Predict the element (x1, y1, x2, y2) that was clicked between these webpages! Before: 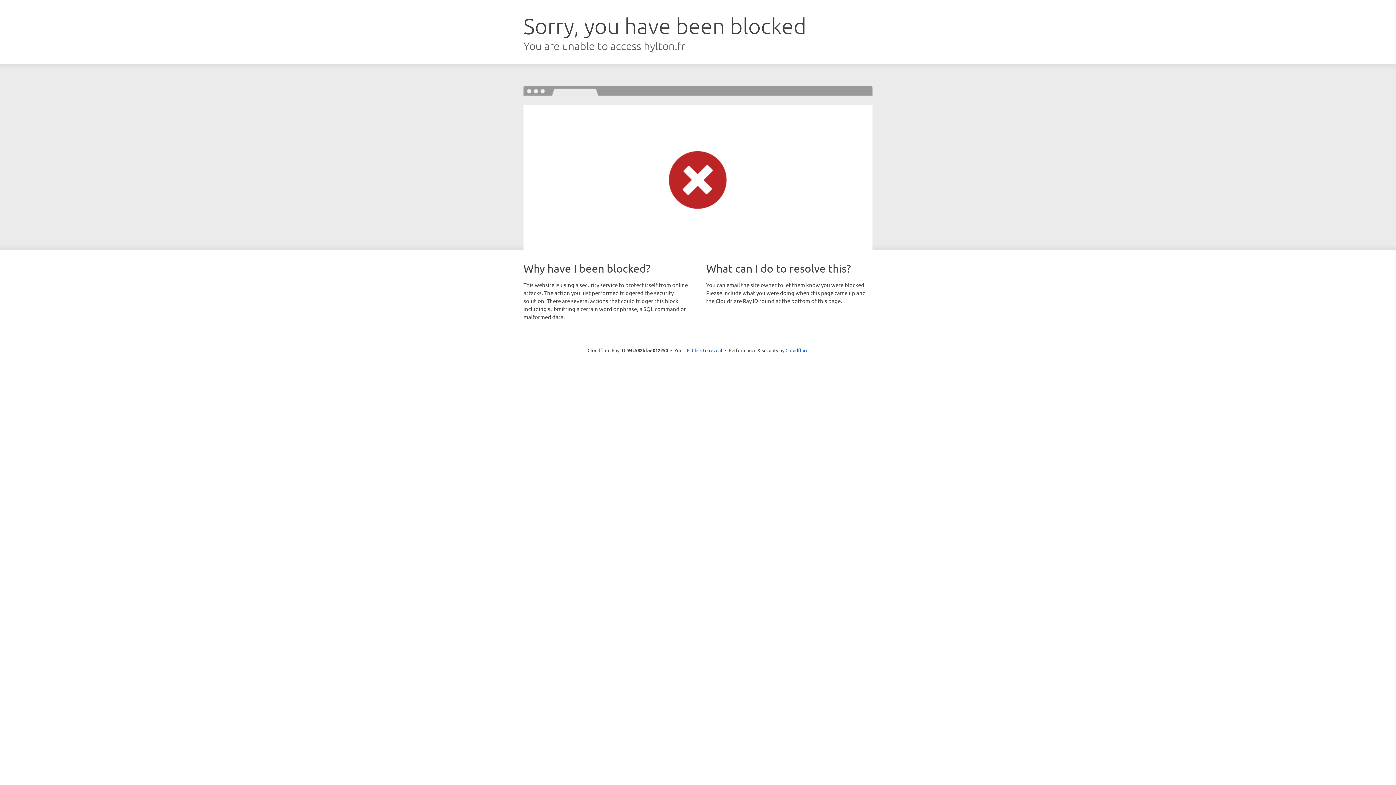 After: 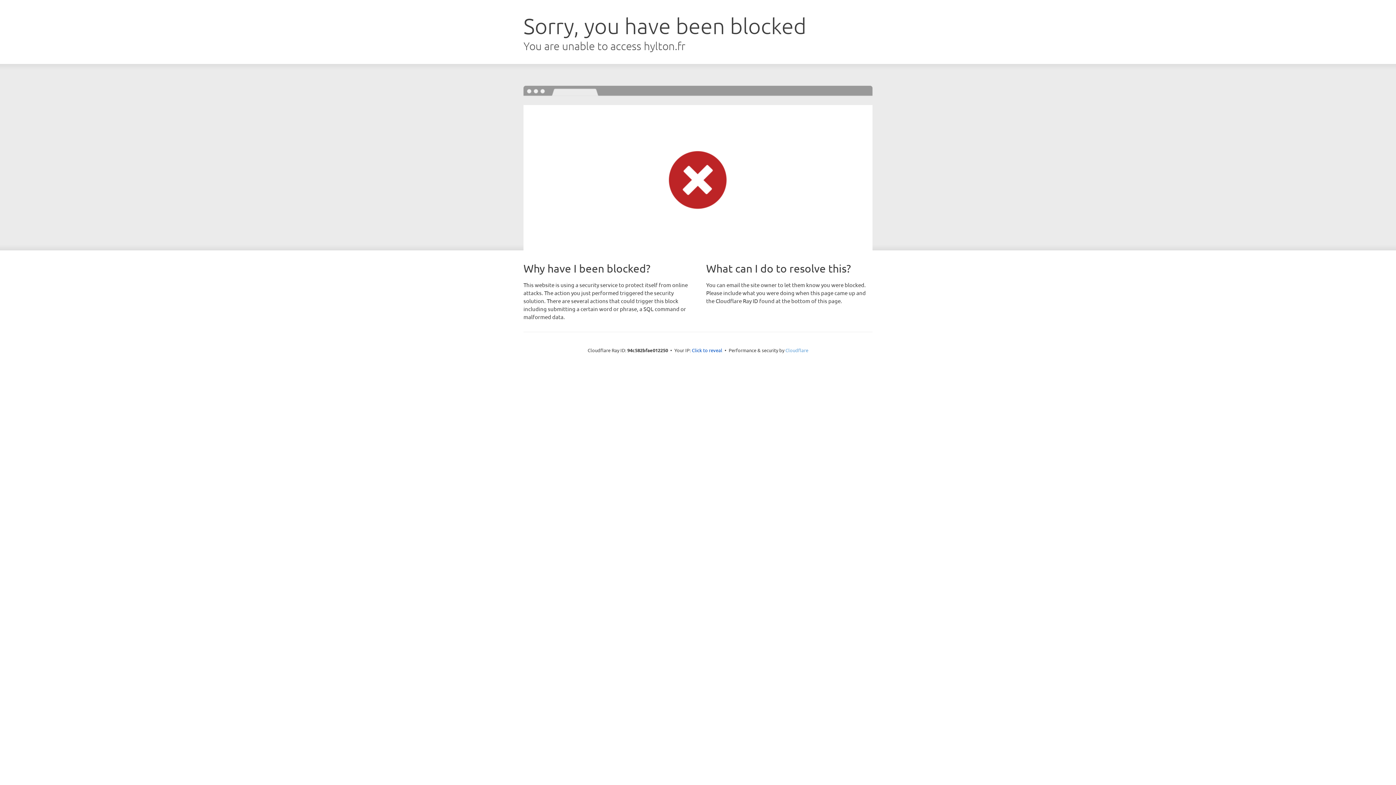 Action: label: Cloudflare bbox: (785, 347, 808, 353)